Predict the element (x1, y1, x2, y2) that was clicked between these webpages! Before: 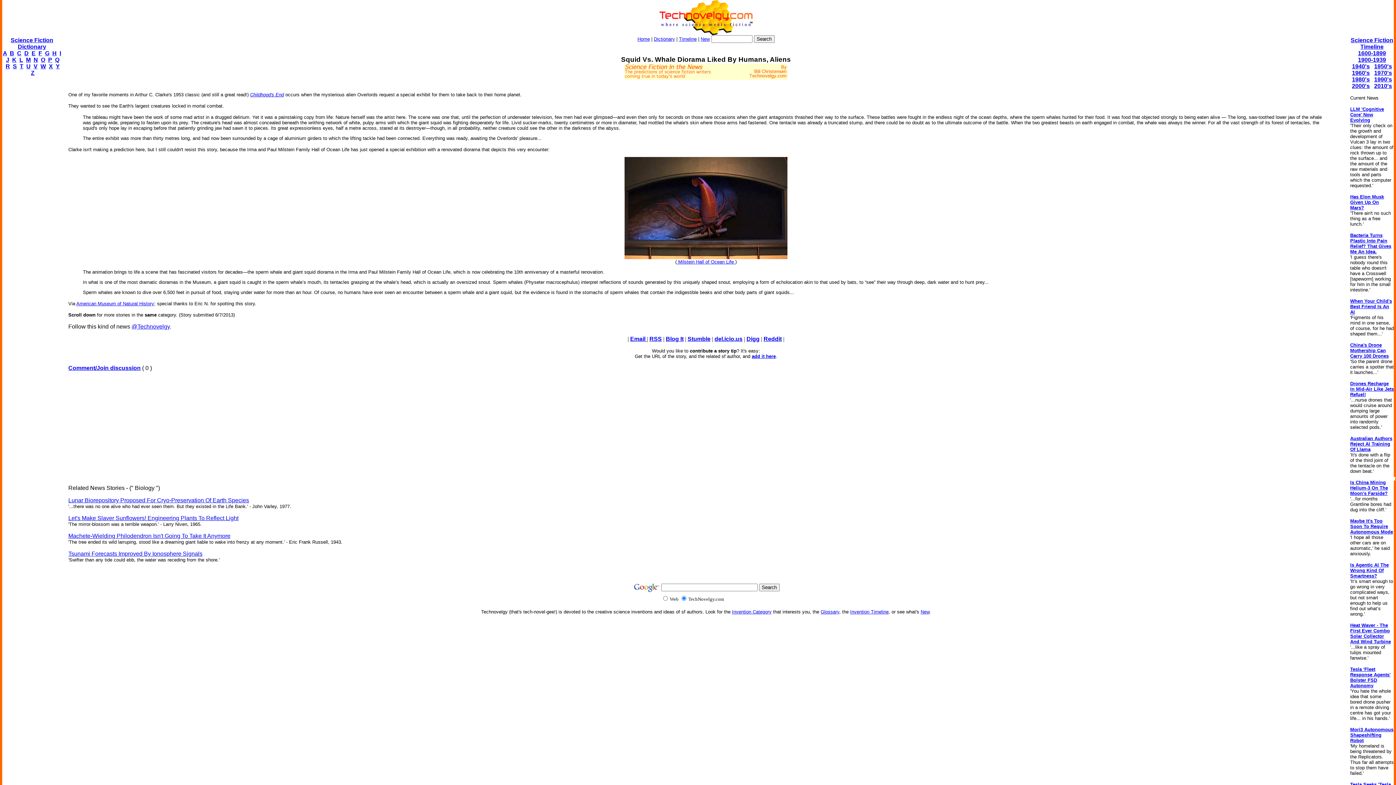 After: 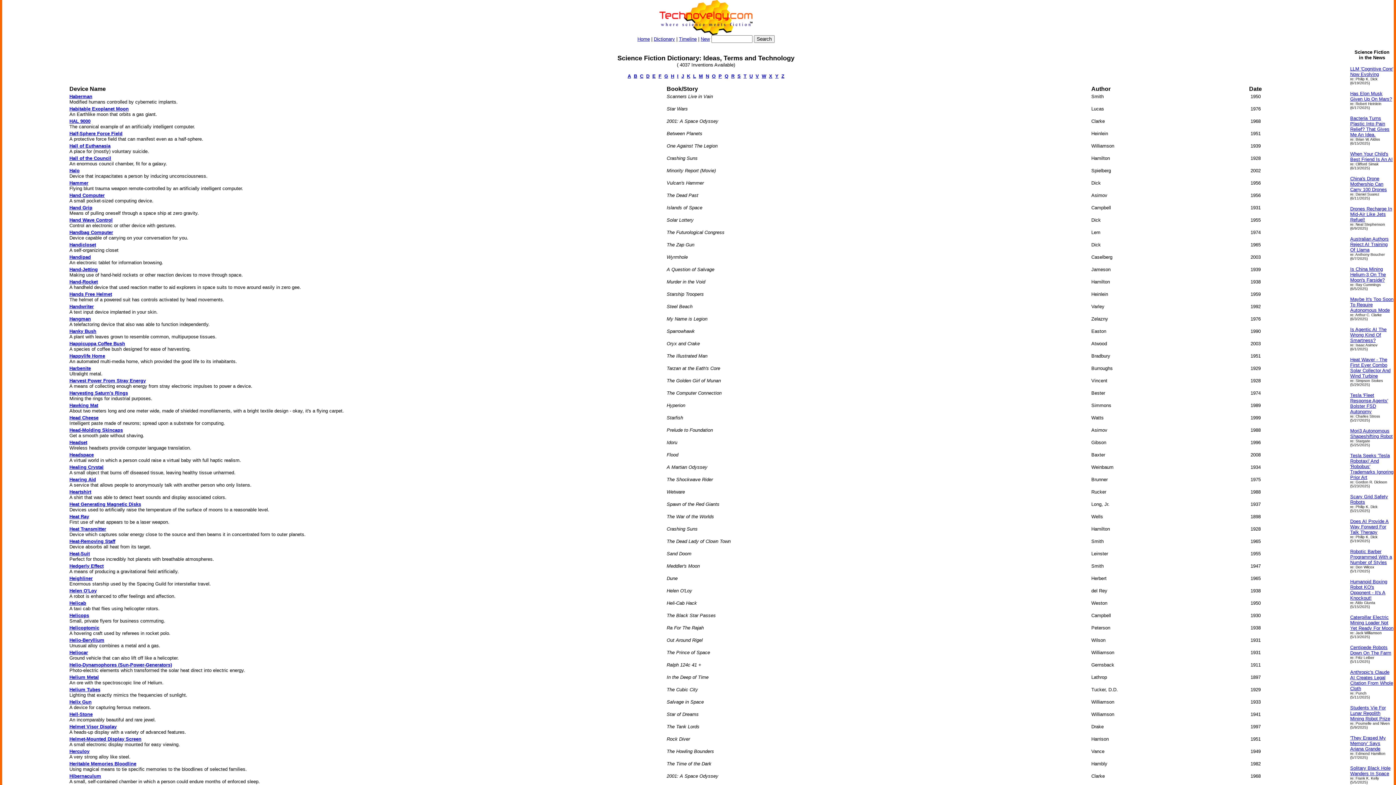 Action: label: H bbox: (52, 50, 56, 56)